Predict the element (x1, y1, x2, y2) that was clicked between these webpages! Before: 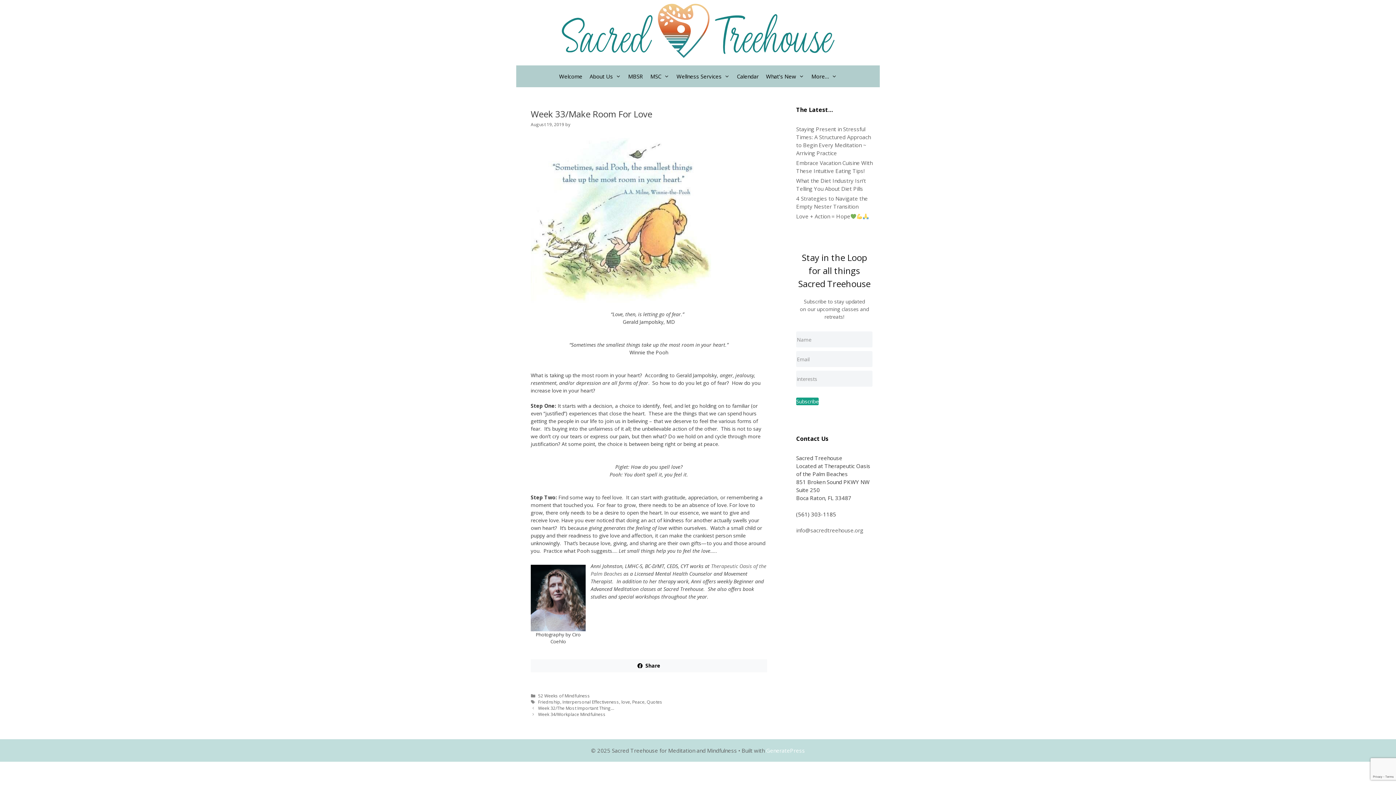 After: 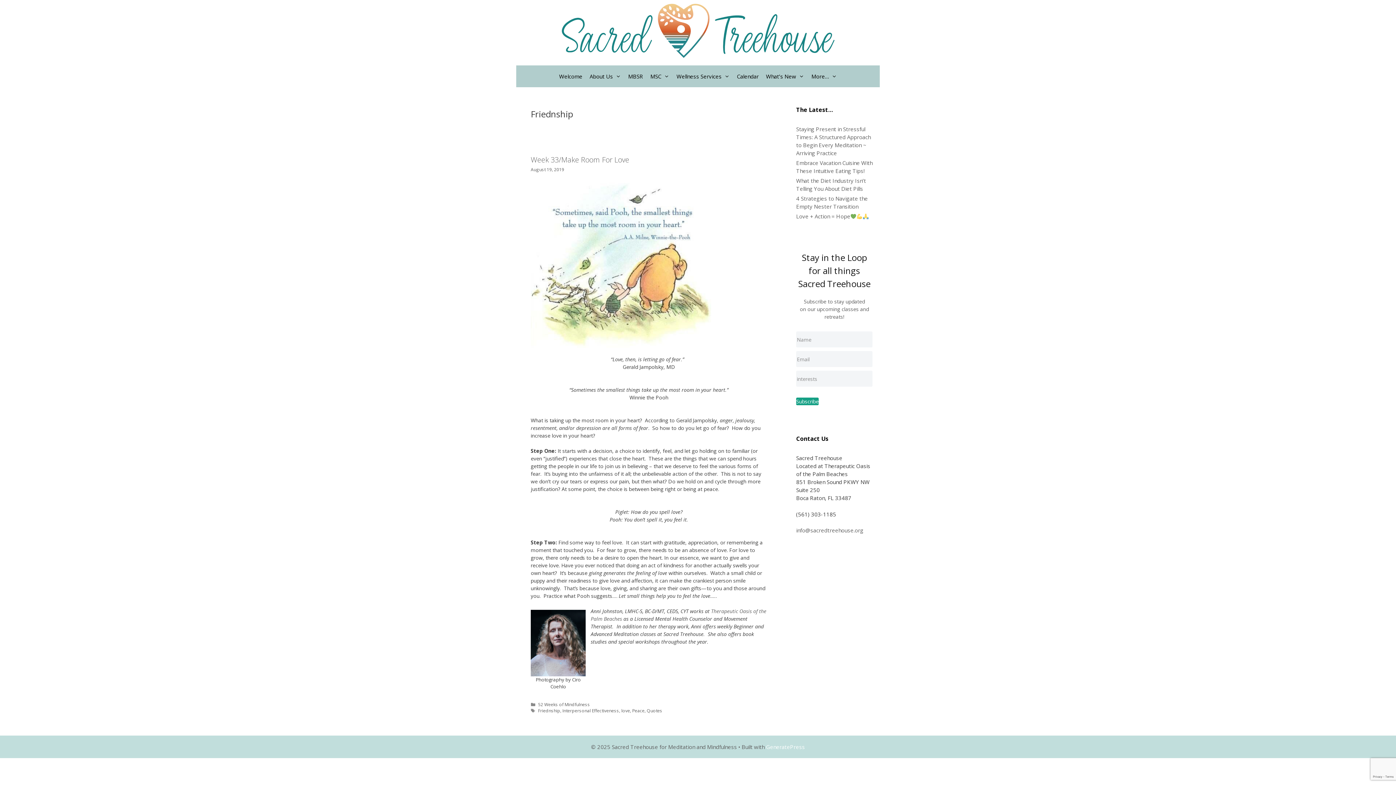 Action: bbox: (538, 699, 560, 705) label: Friednship